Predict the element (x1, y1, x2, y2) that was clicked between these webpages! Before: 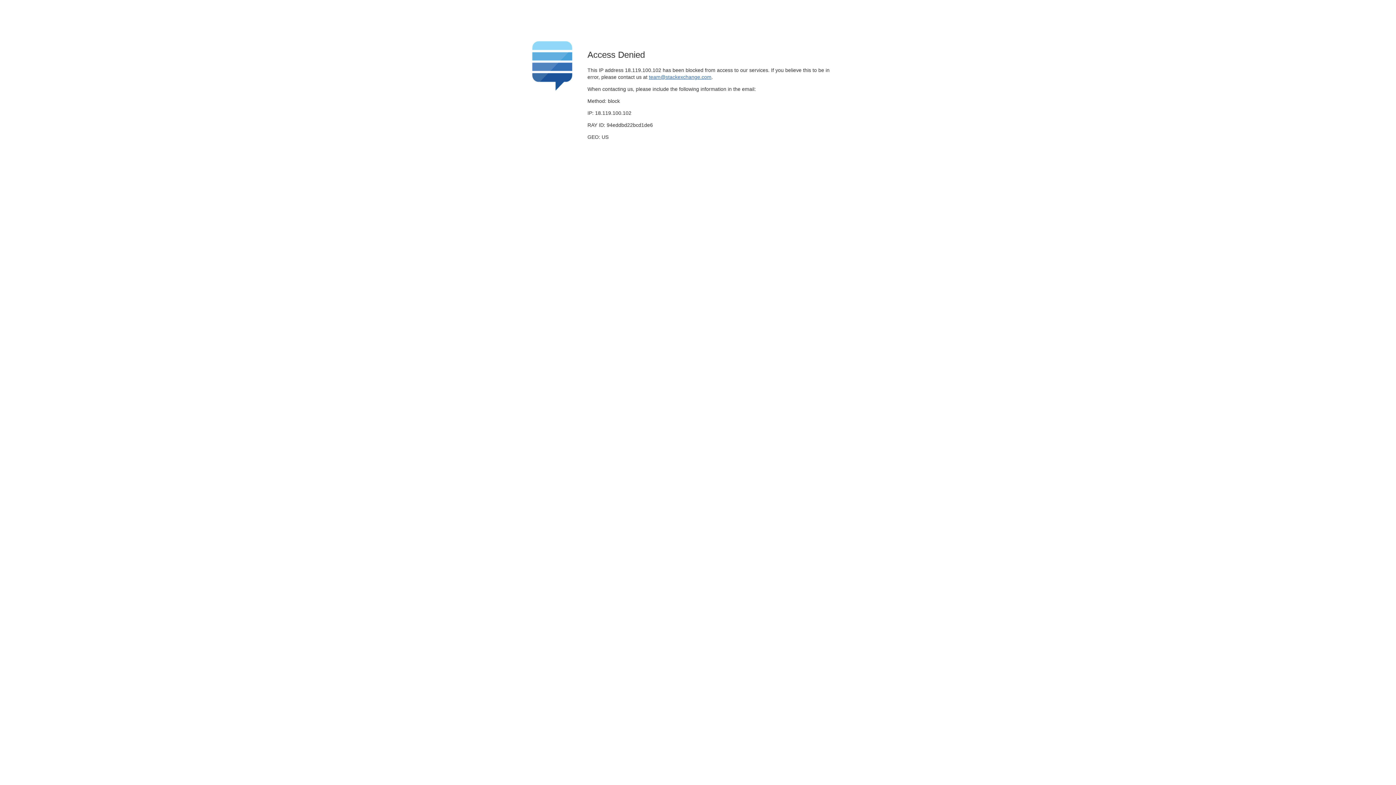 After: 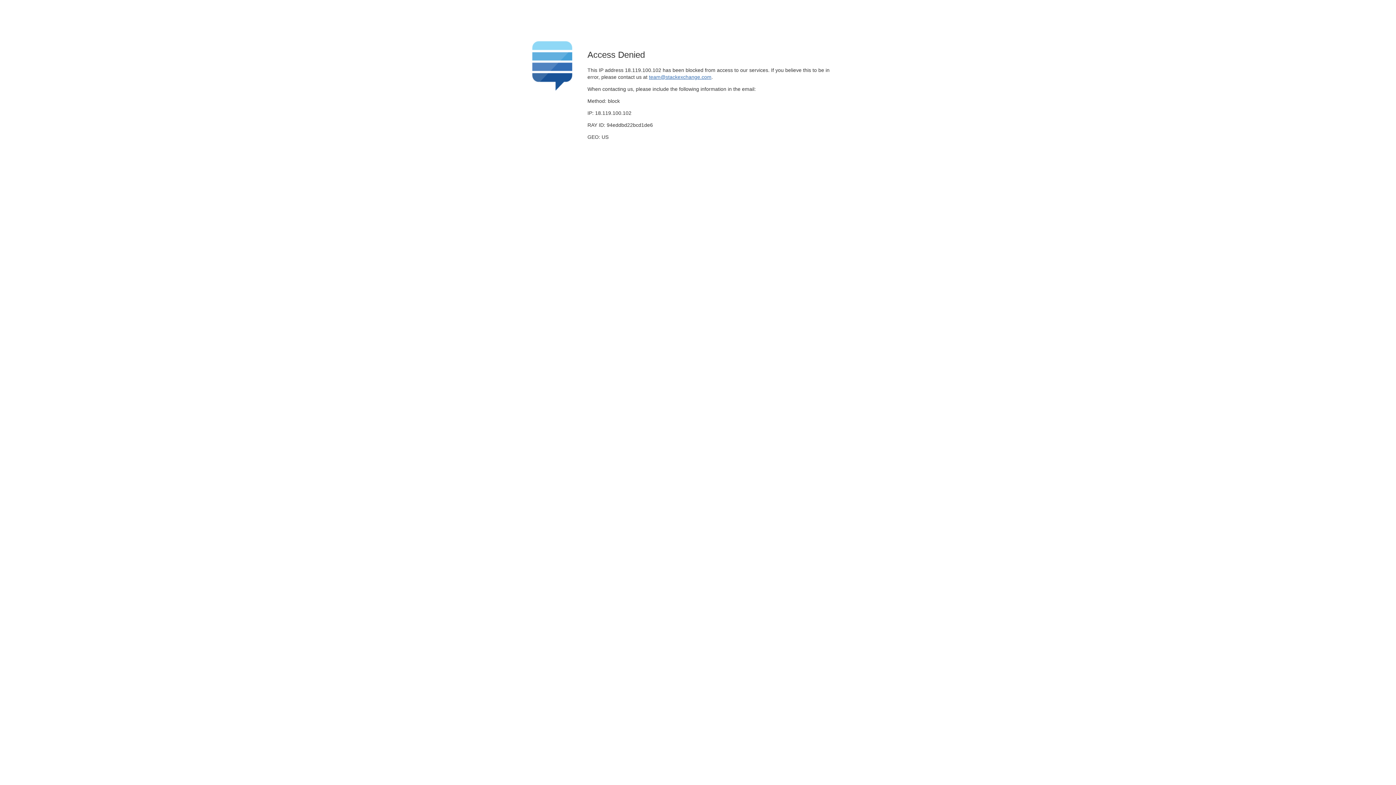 Action: label: team@stackexchange.com bbox: (649, 74, 711, 79)